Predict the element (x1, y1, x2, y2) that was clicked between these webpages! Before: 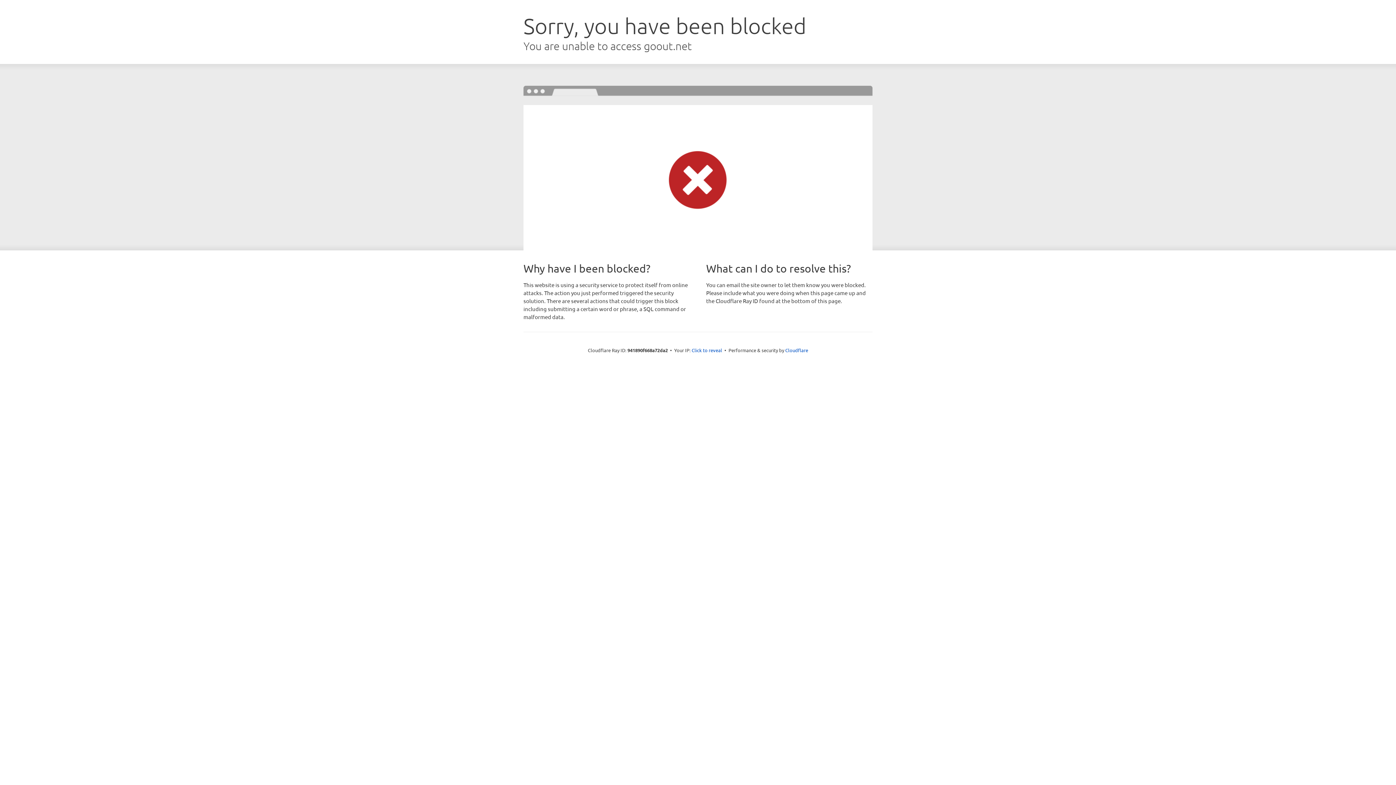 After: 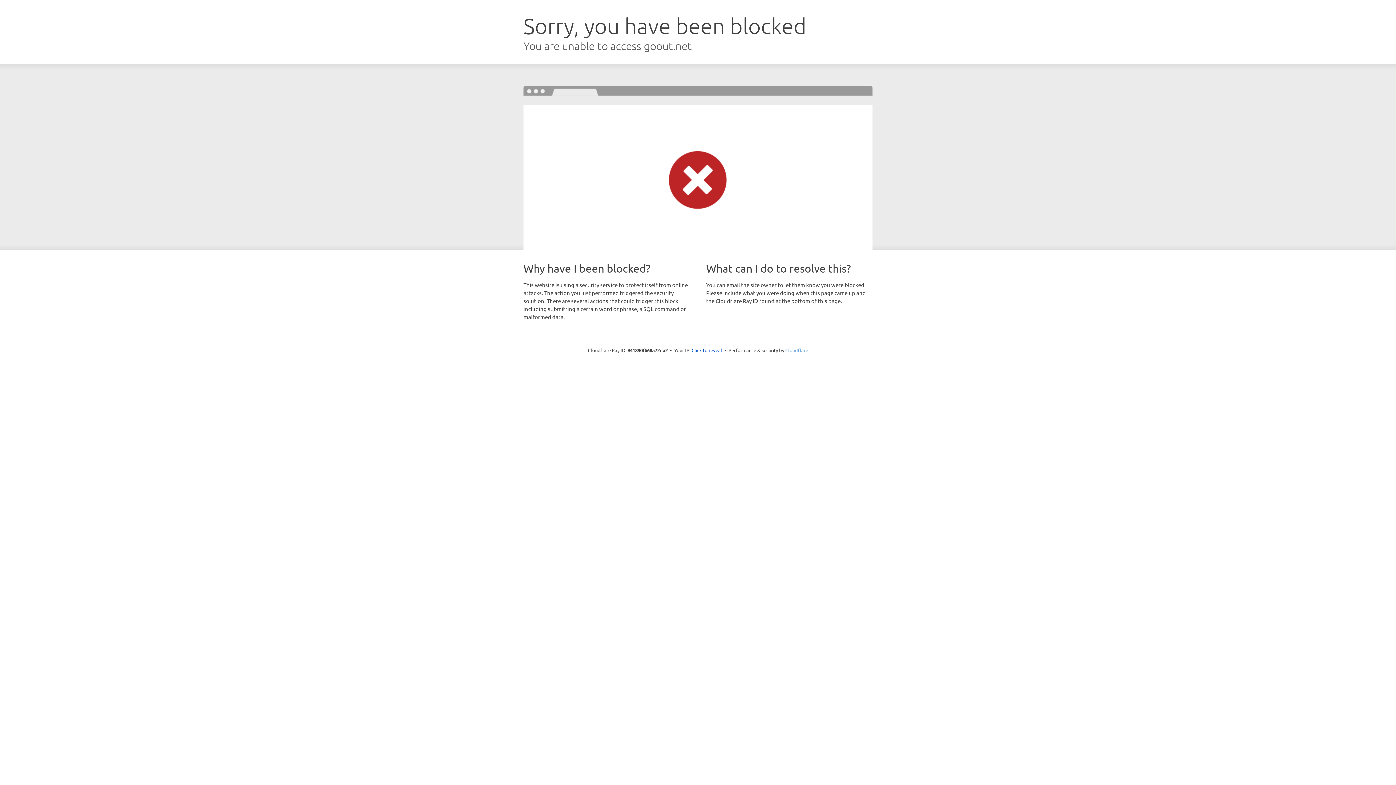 Action: bbox: (785, 347, 808, 353) label: Cloudflare